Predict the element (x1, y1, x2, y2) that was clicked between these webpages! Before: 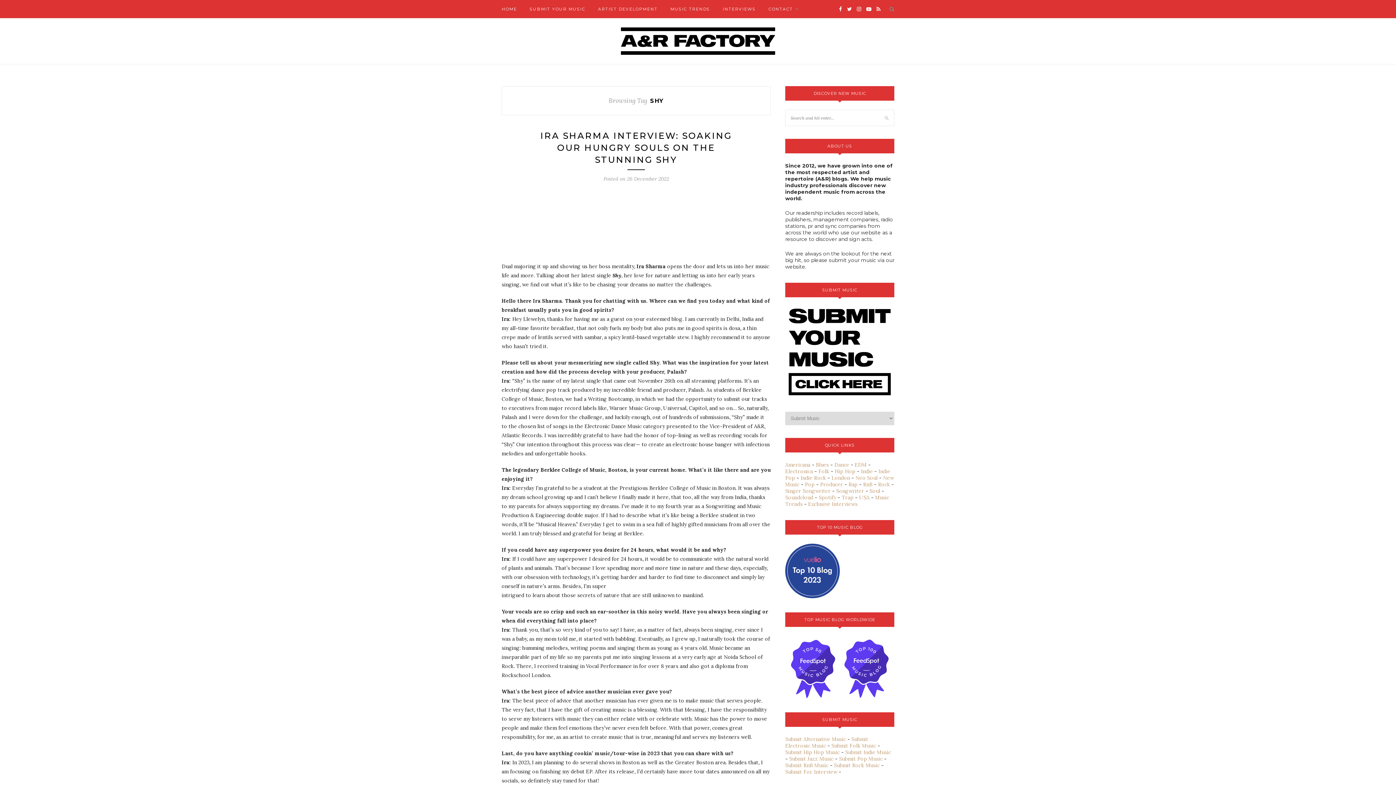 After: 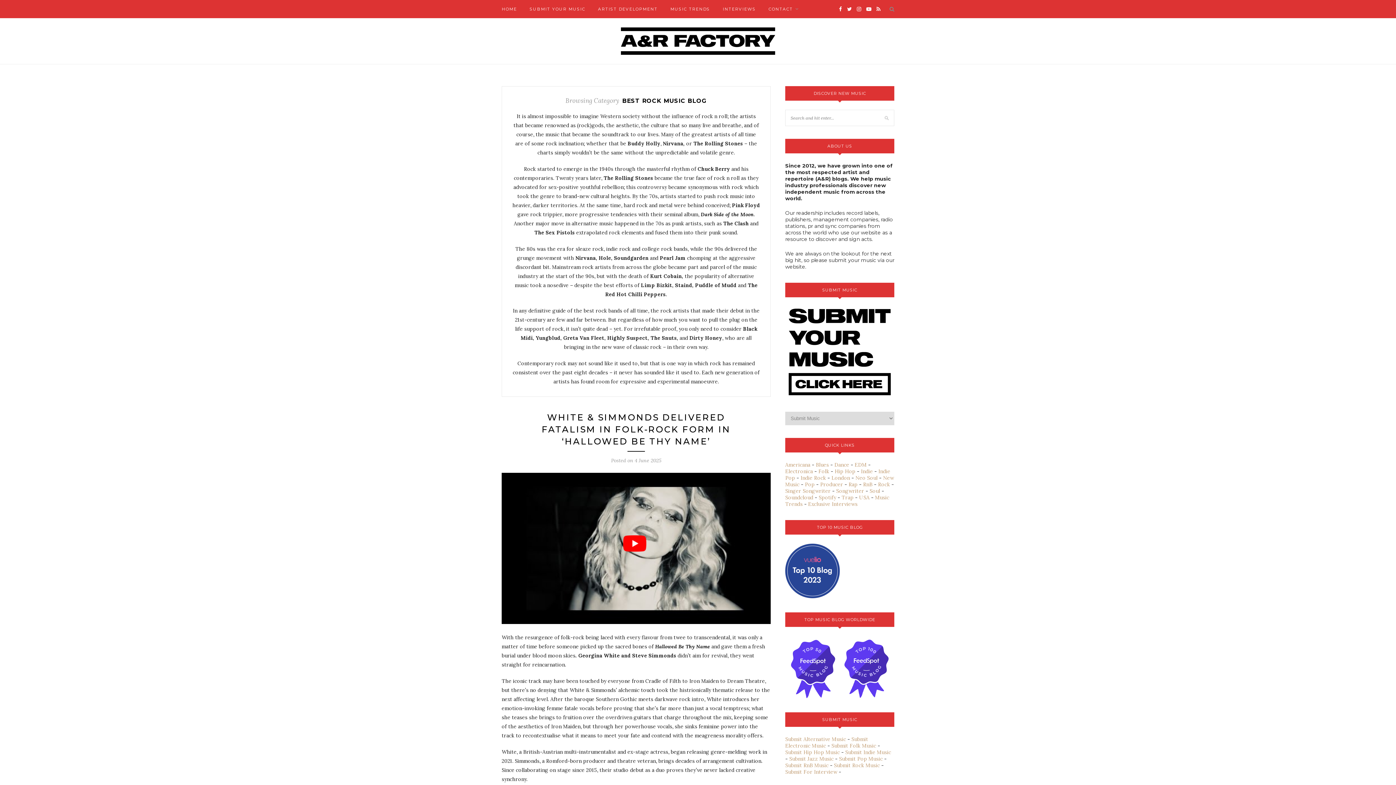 Action: label: Rock bbox: (878, 481, 890, 488)